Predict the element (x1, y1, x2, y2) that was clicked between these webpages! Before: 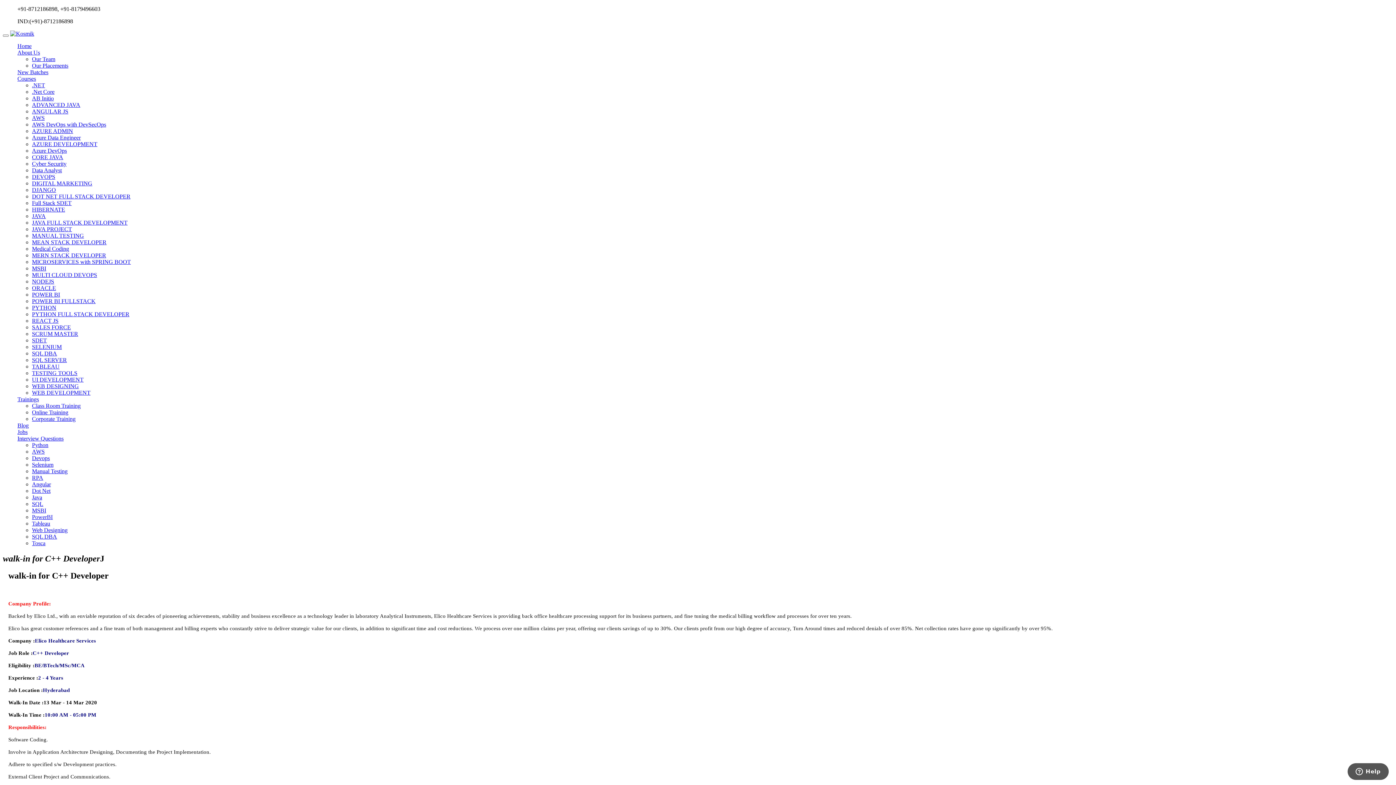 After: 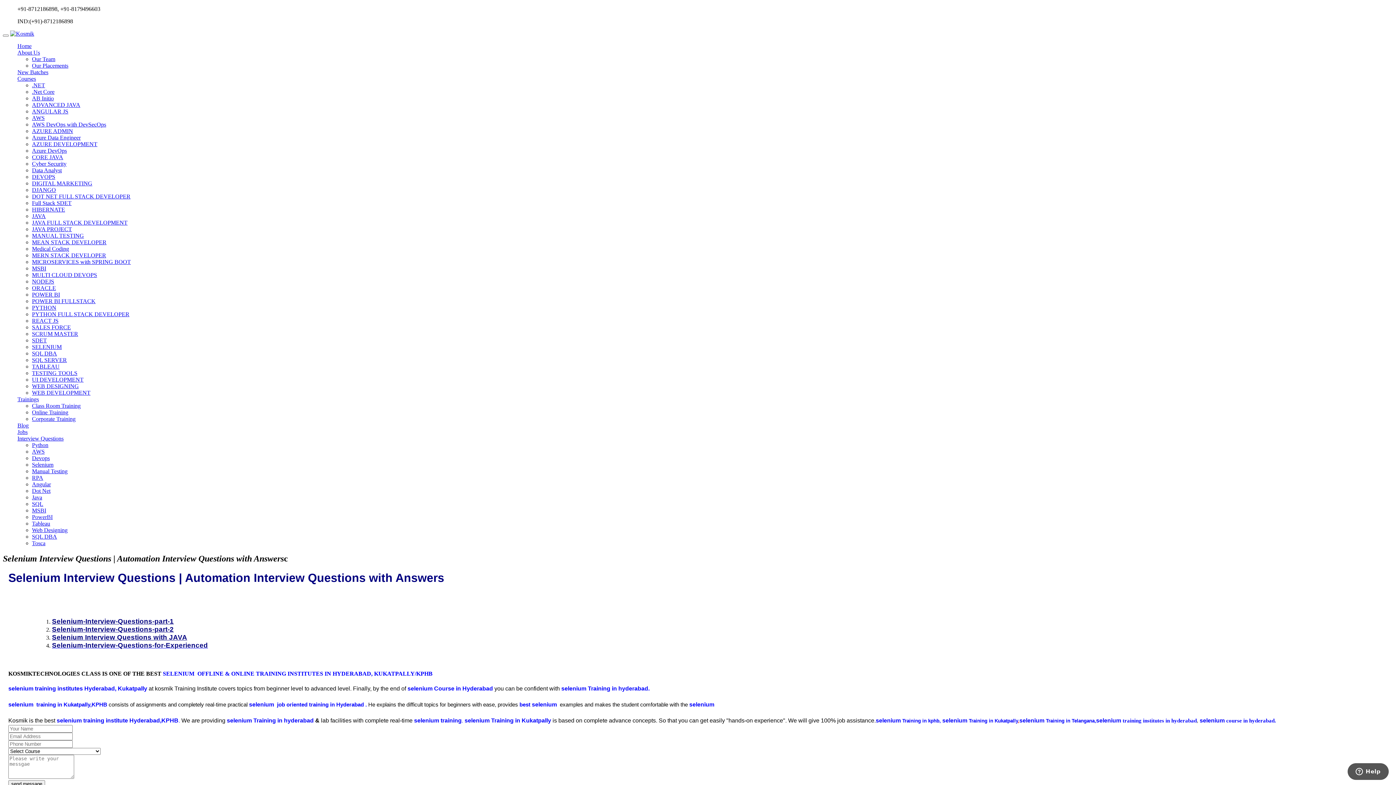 Action: label: Selenium bbox: (32, 461, 53, 468)